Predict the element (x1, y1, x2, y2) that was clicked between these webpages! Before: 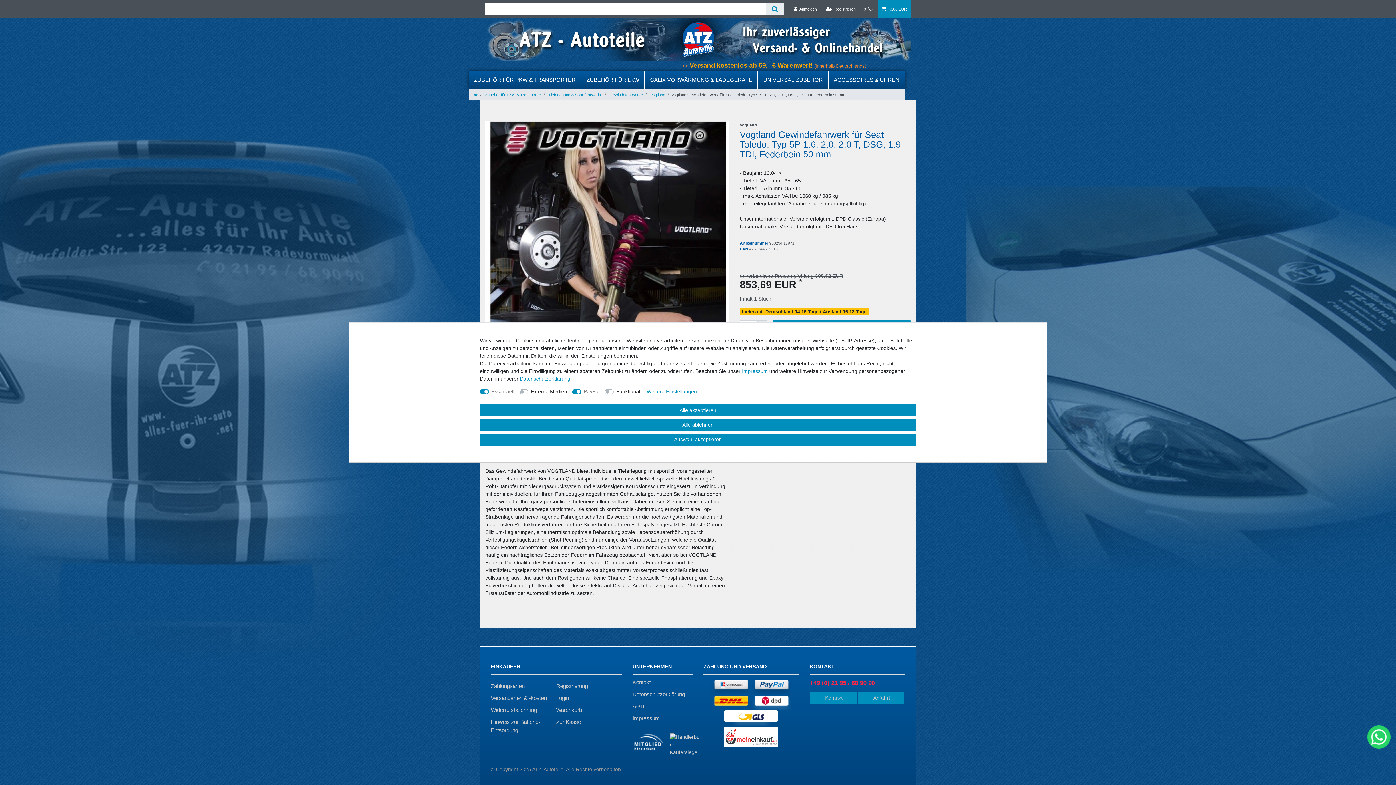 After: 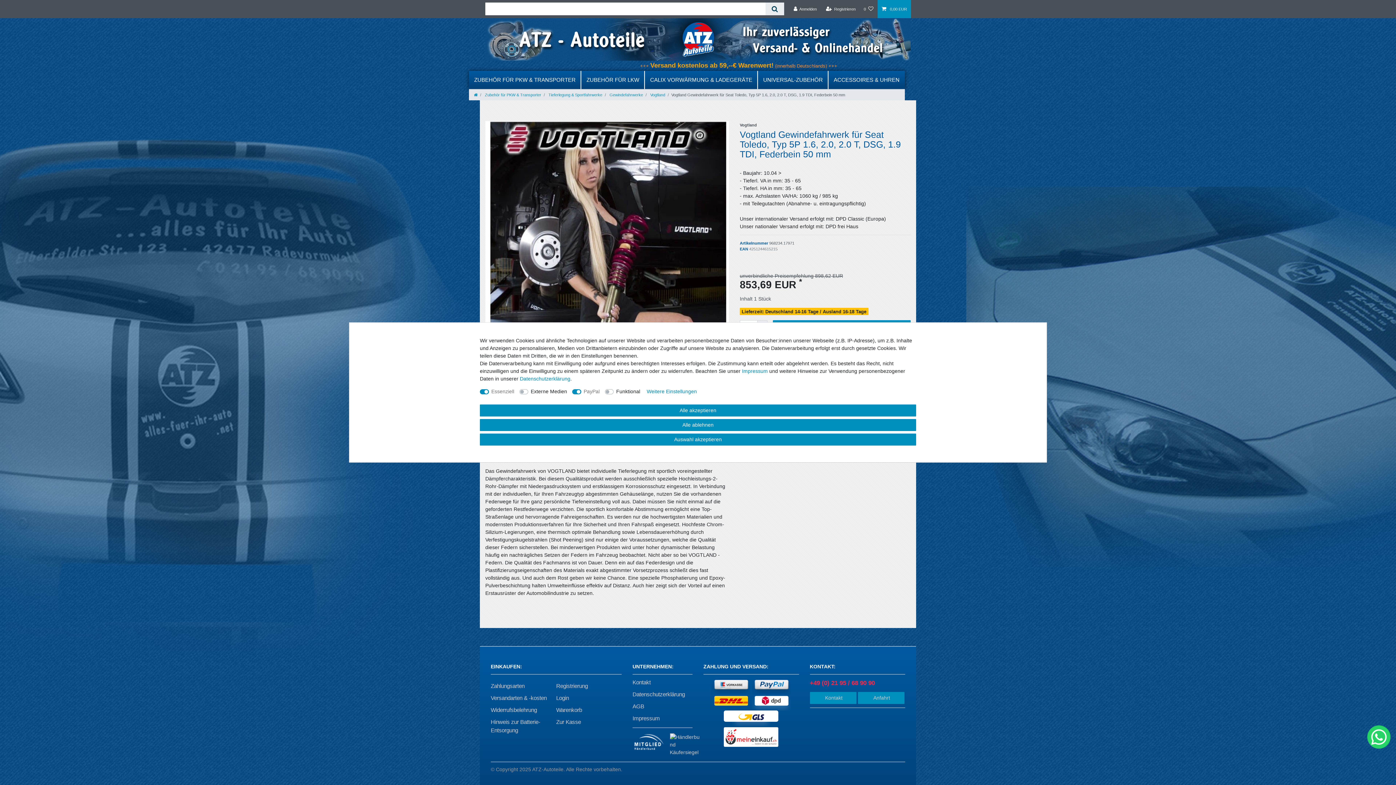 Action: bbox: (765, 2, 784, 15) label: Suche